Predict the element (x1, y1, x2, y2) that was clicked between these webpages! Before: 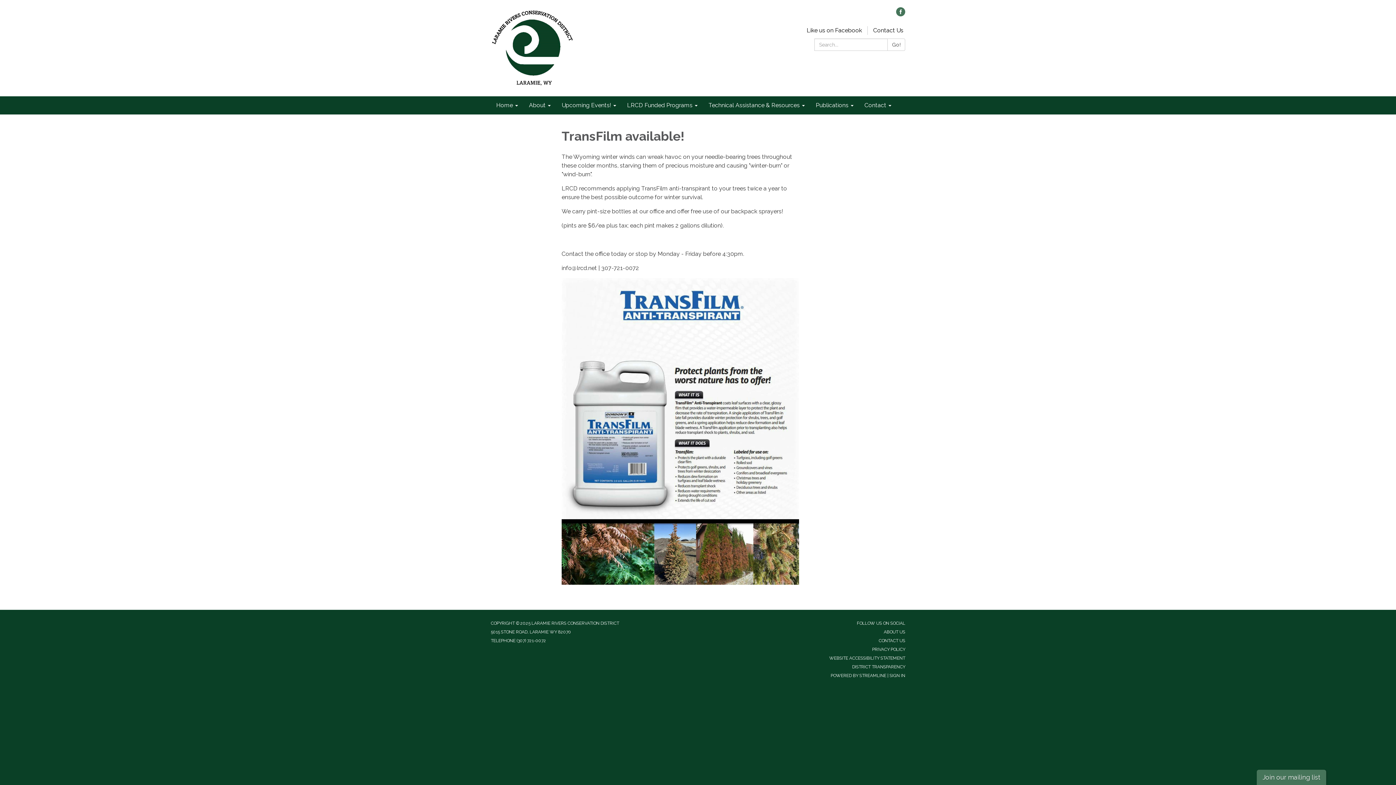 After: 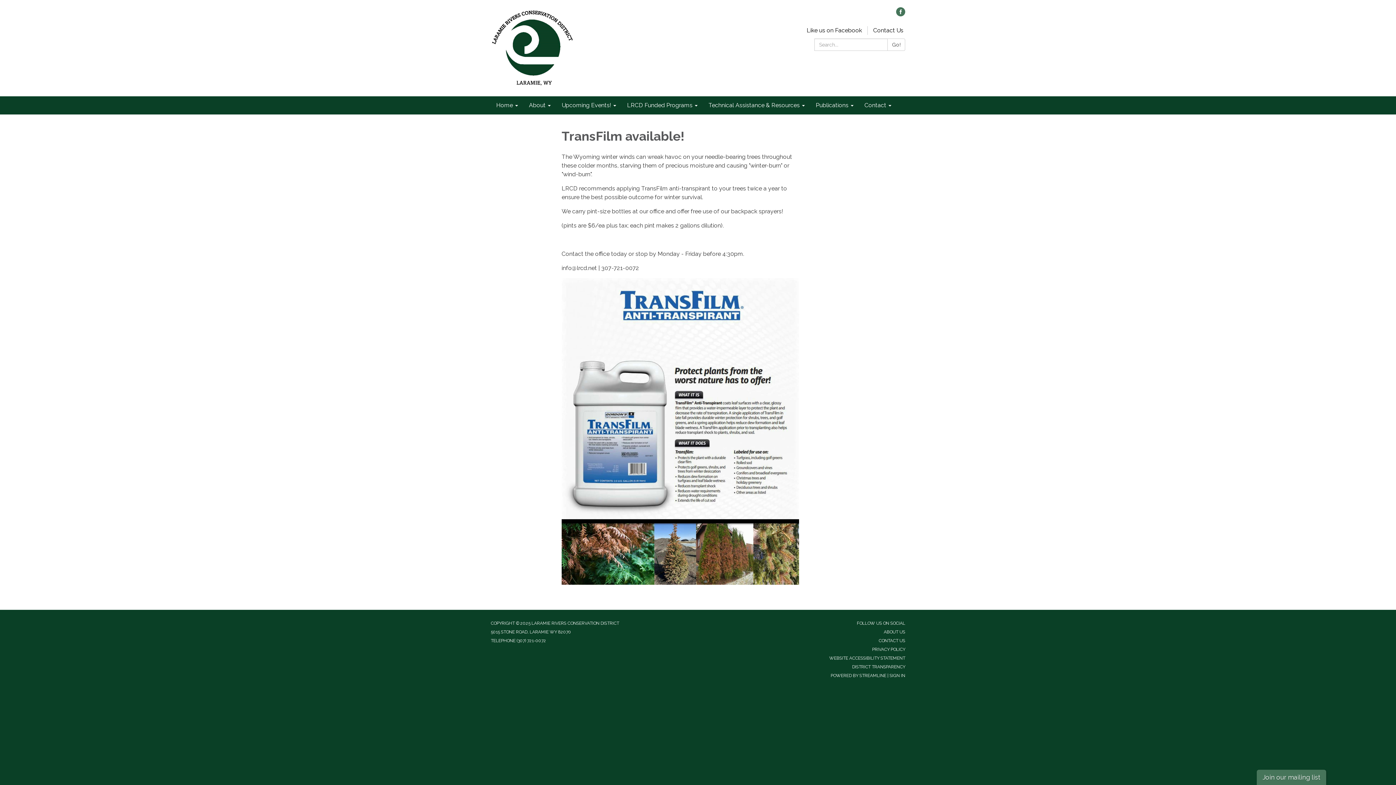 Action: label: facebook bbox: (896, 10, 905, 17)